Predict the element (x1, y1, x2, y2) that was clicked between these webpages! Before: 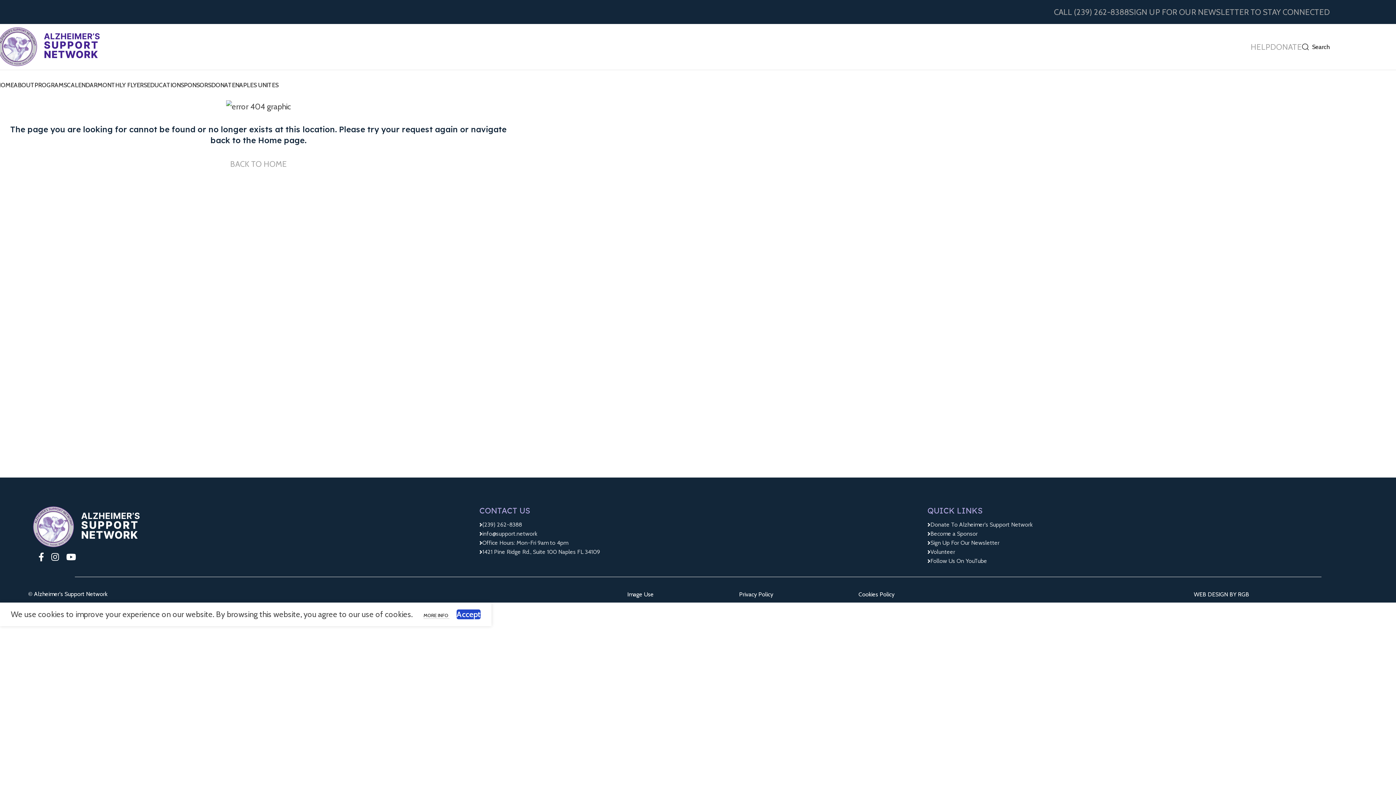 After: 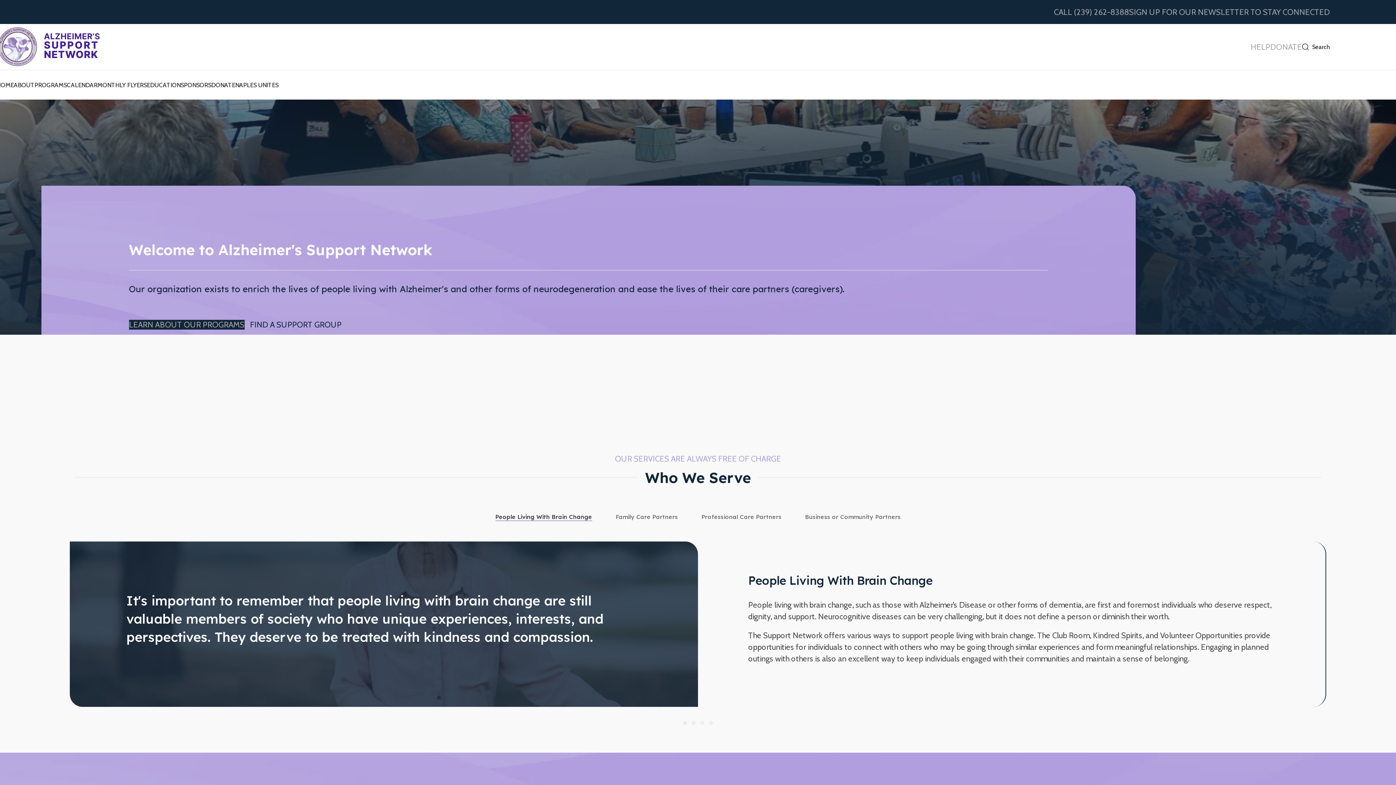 Action: label: HOME bbox: (-3, 77, 13, 92)